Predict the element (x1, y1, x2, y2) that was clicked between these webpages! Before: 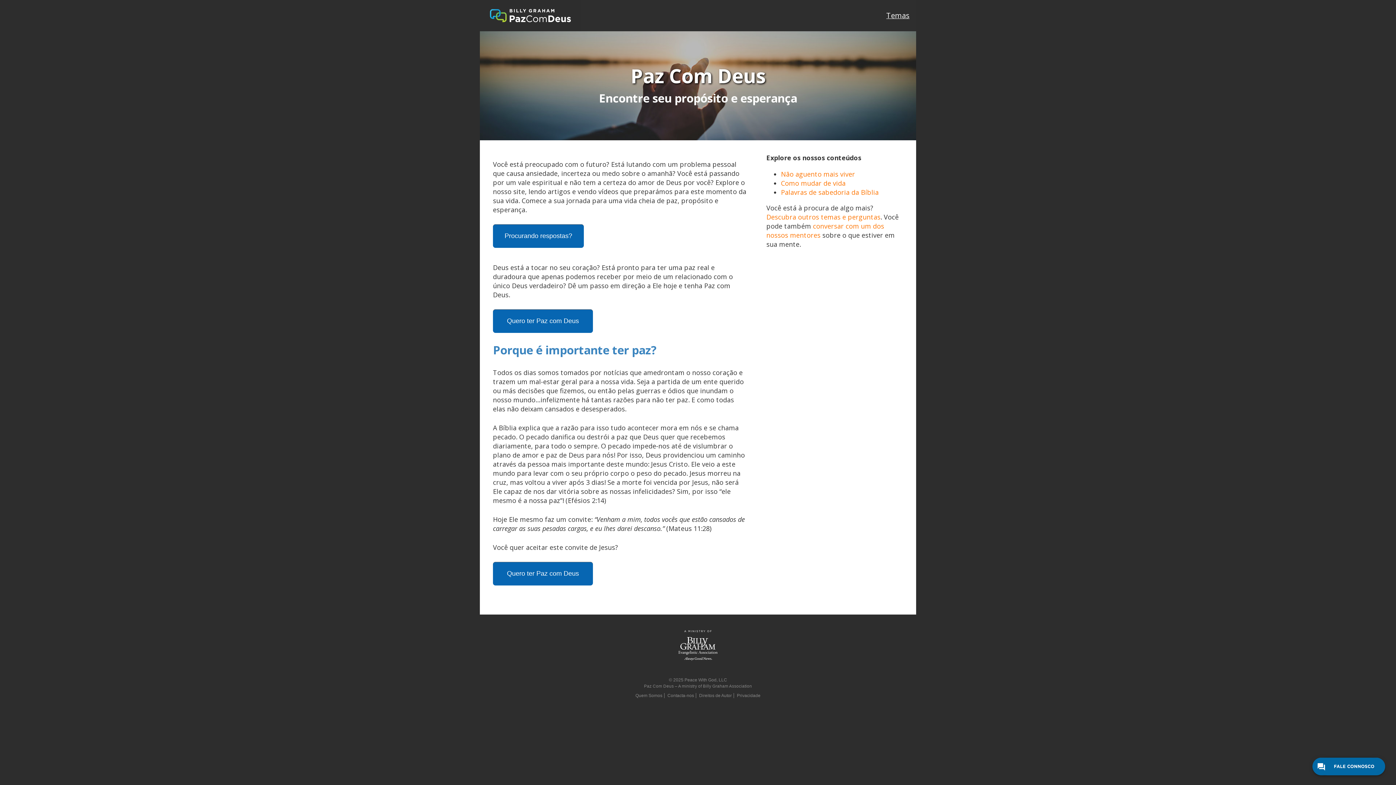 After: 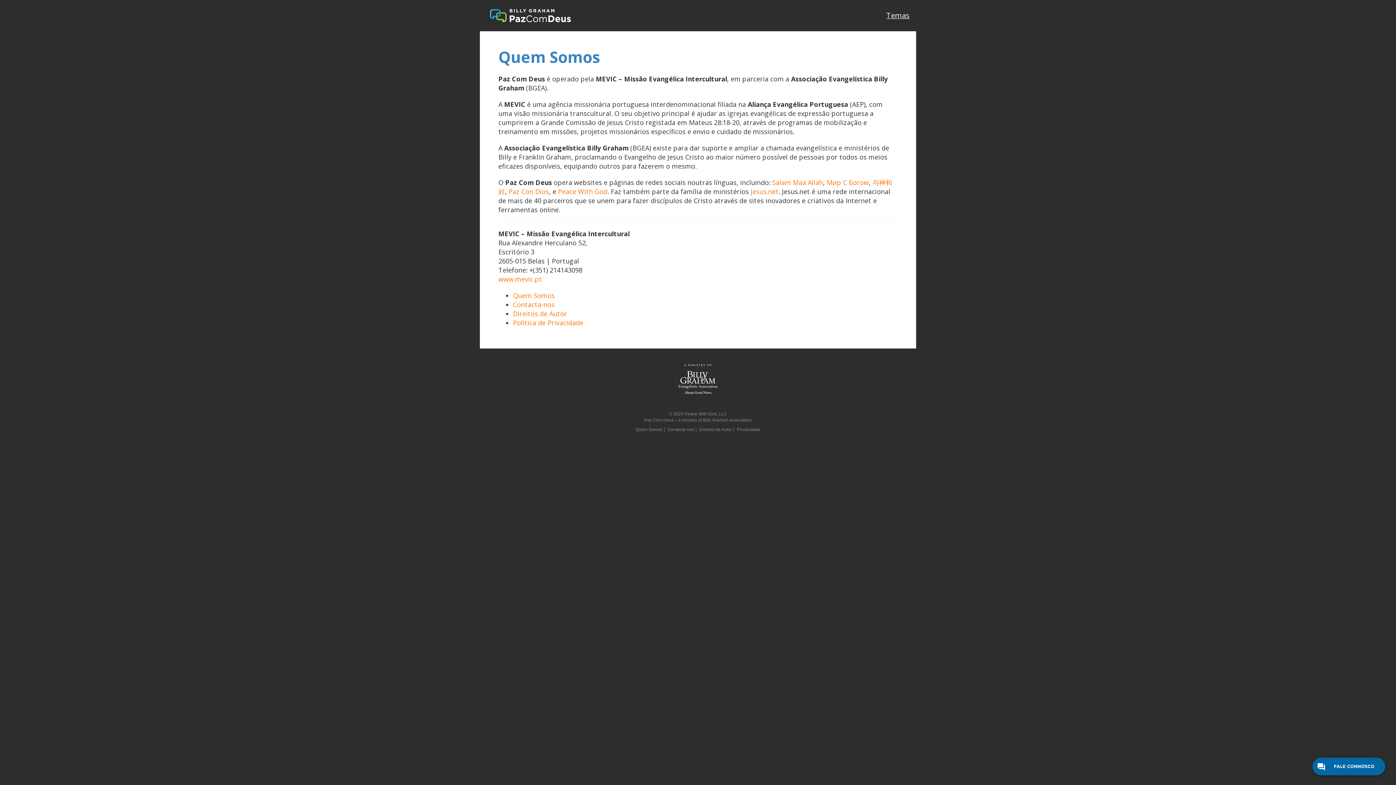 Action: label: Quem Somos bbox: (635, 693, 662, 698)